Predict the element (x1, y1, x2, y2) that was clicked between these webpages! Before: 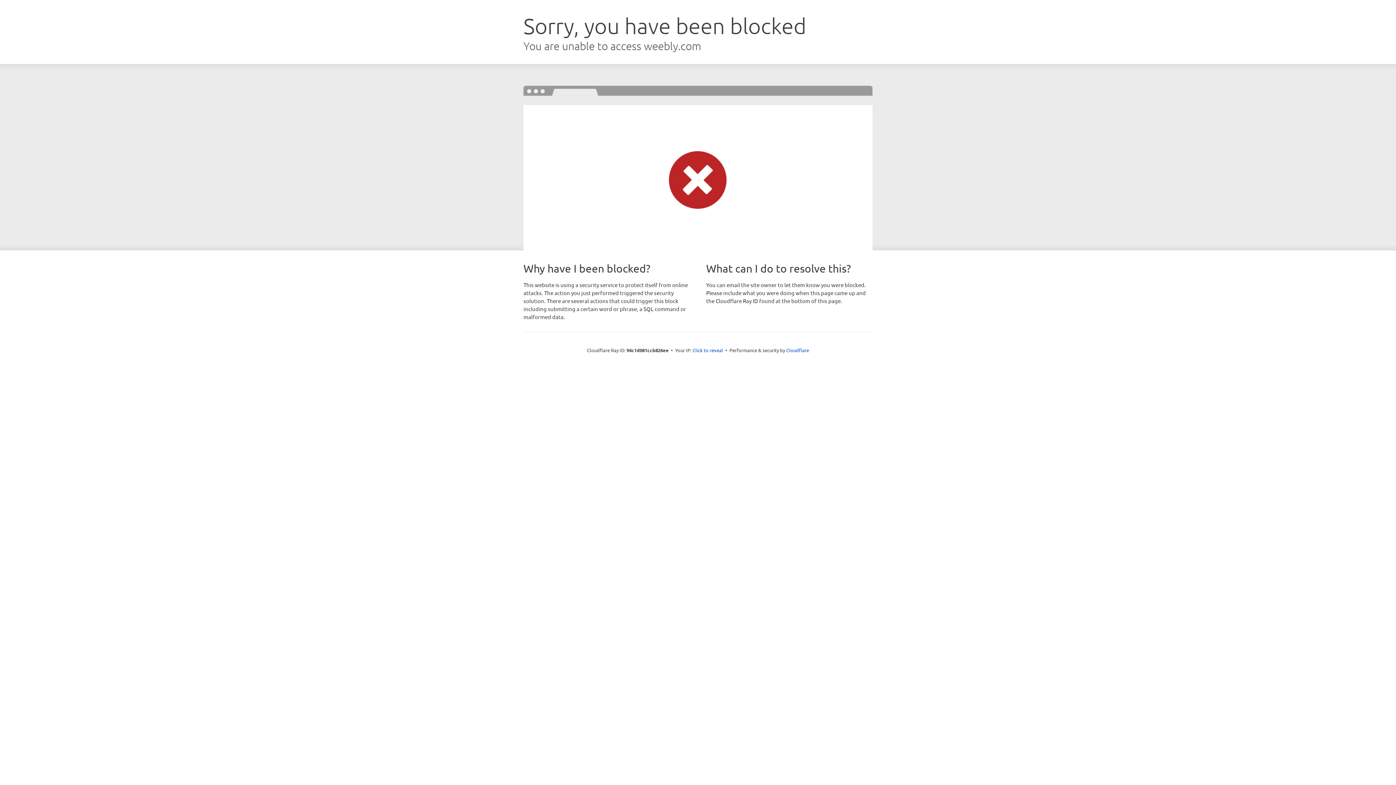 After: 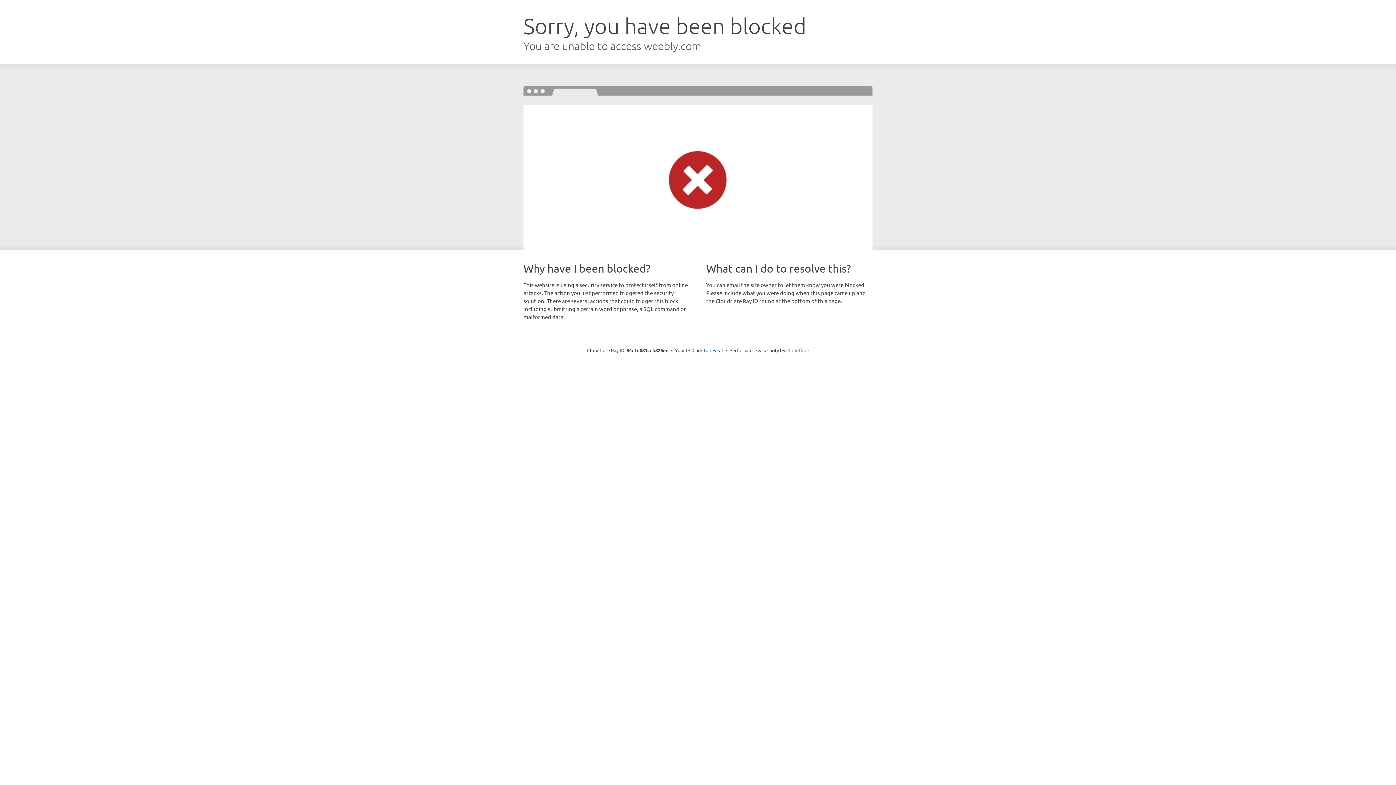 Action: bbox: (786, 347, 809, 353) label: Cloudflare